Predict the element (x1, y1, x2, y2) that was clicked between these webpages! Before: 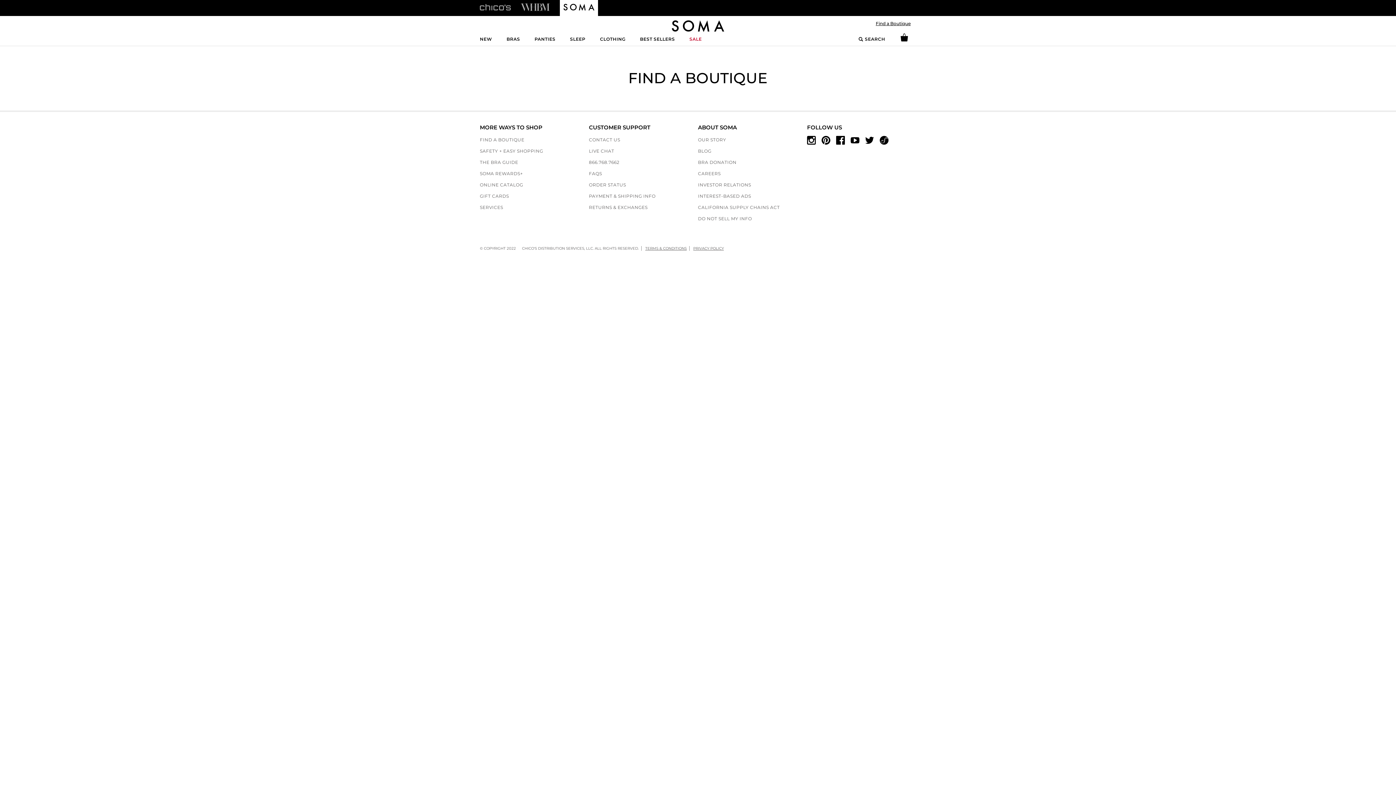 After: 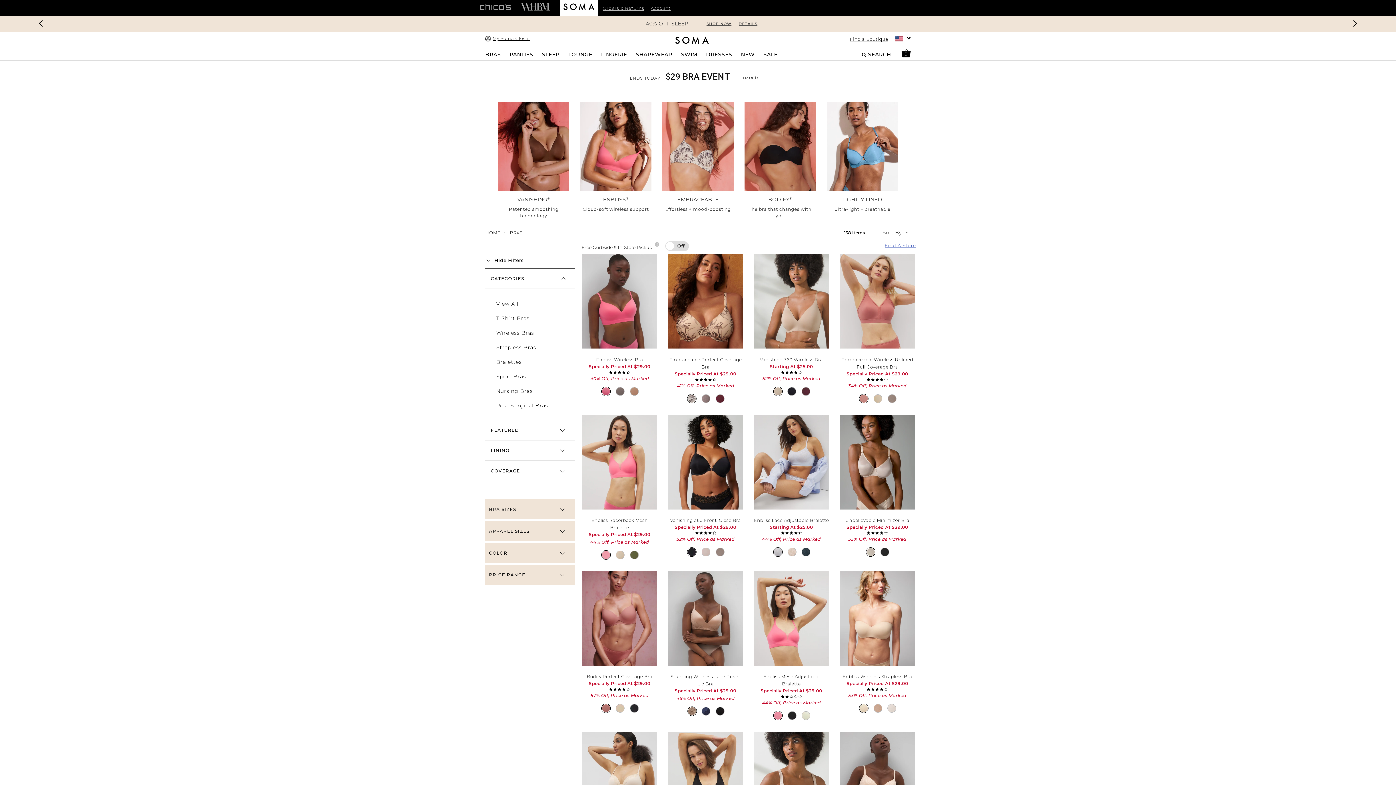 Action: bbox: (499, 36, 527, 41) label: BRAS